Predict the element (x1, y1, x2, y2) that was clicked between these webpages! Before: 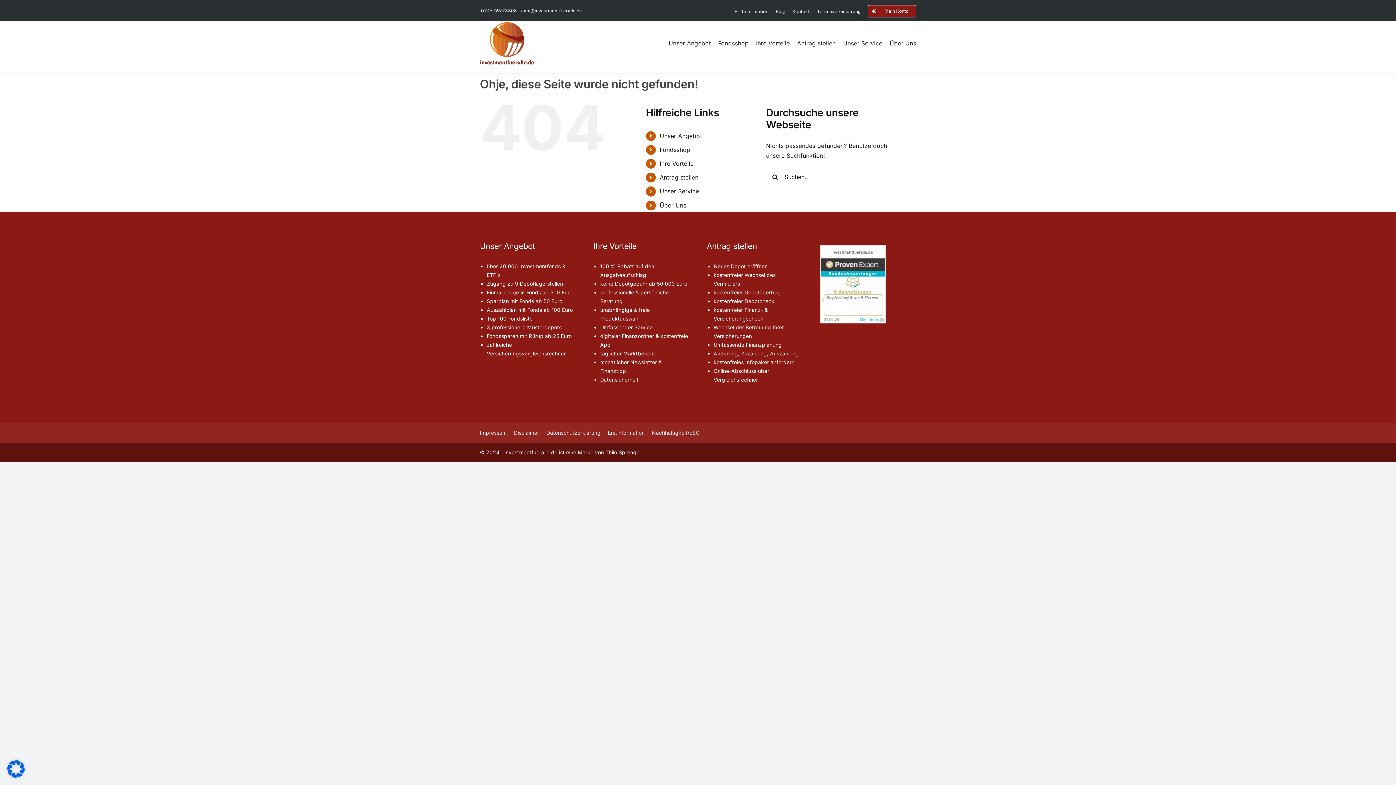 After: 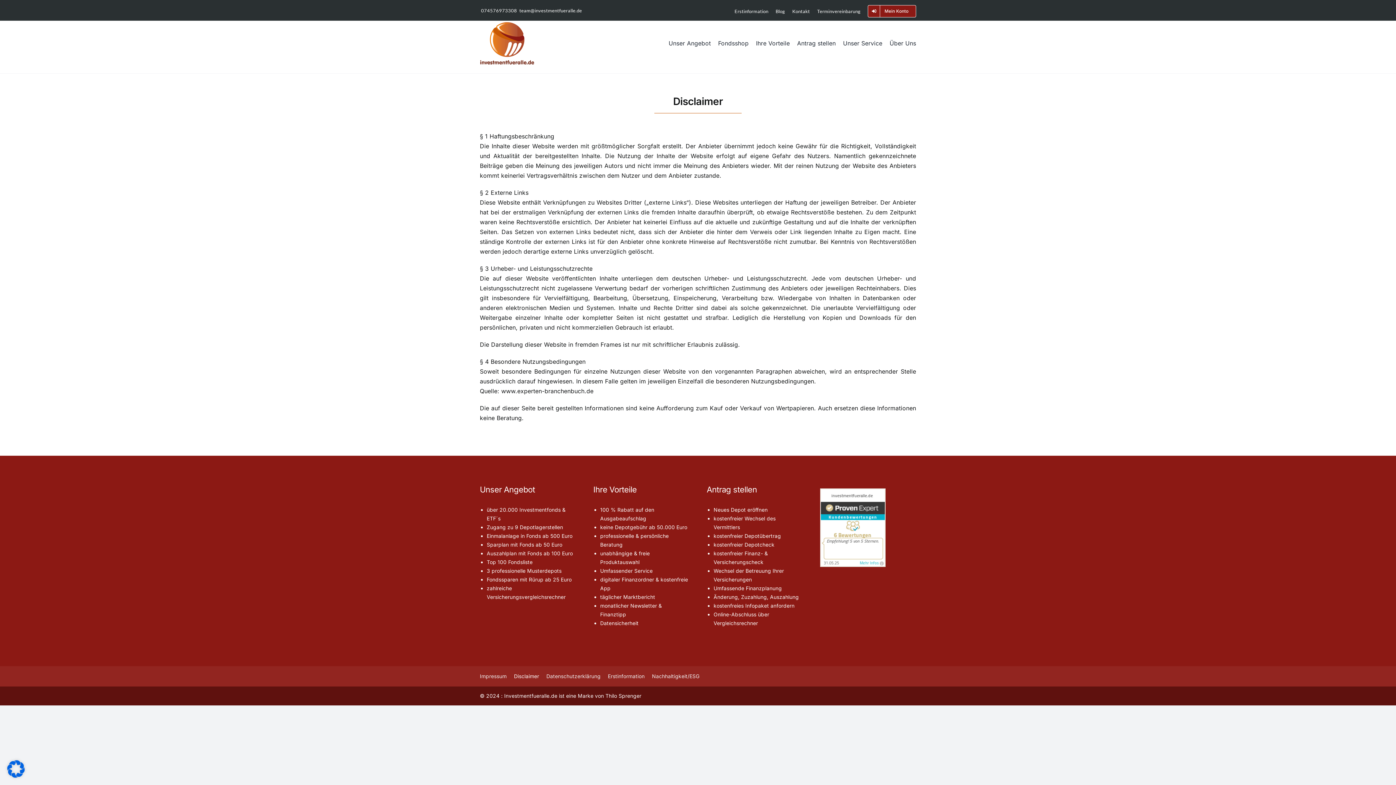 Action: bbox: (514, 422, 539, 443) label: Disclaimer